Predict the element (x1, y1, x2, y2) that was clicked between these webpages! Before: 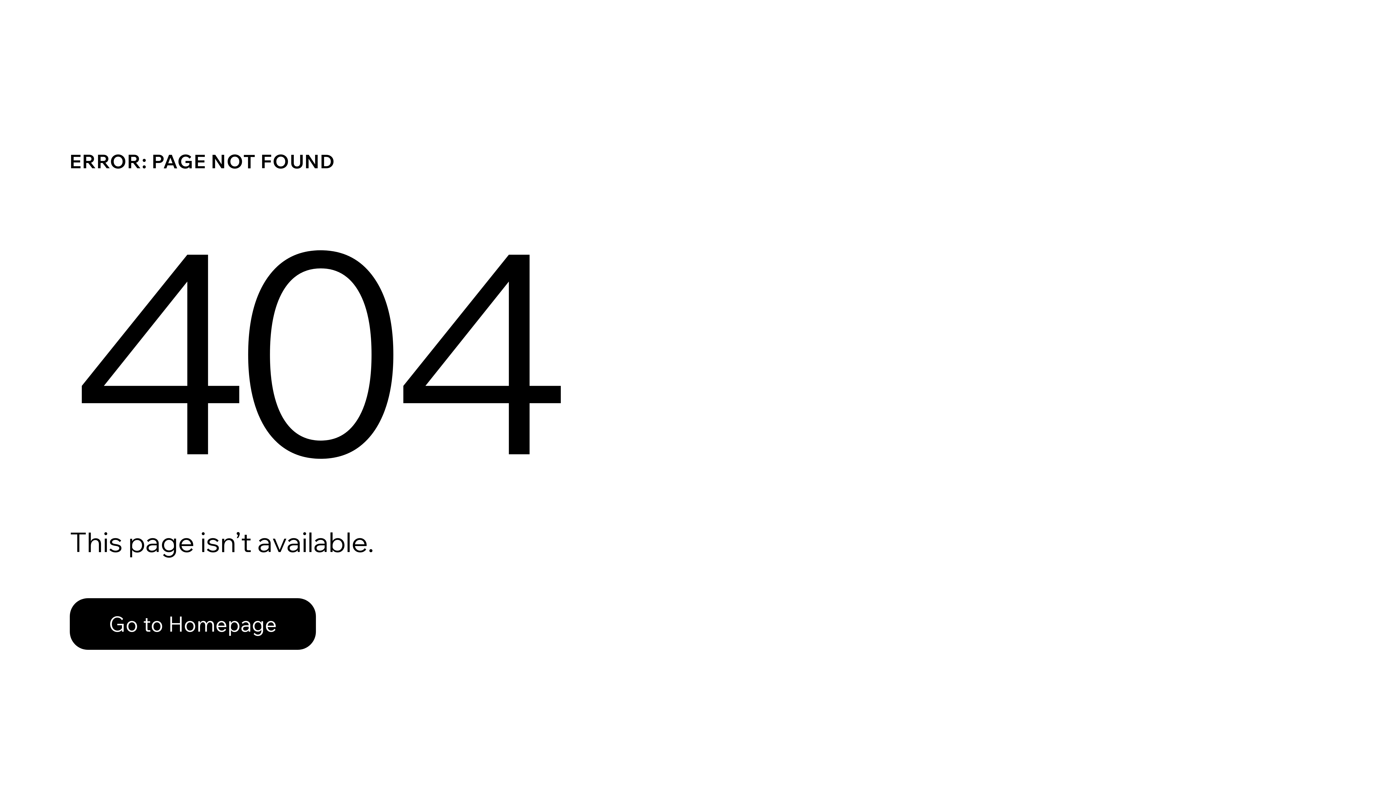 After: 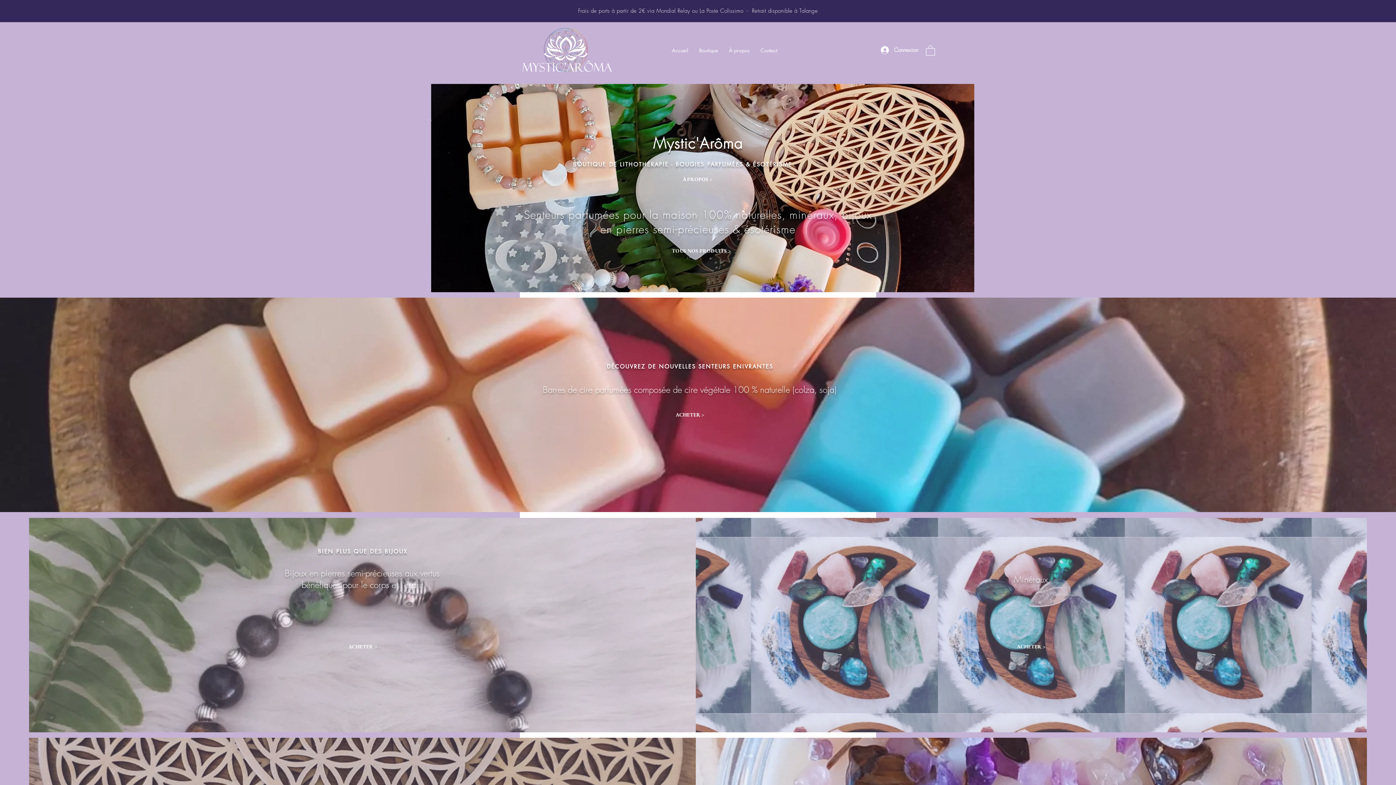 Action: bbox: (69, 582, 768, 659) label: Go to Homepage